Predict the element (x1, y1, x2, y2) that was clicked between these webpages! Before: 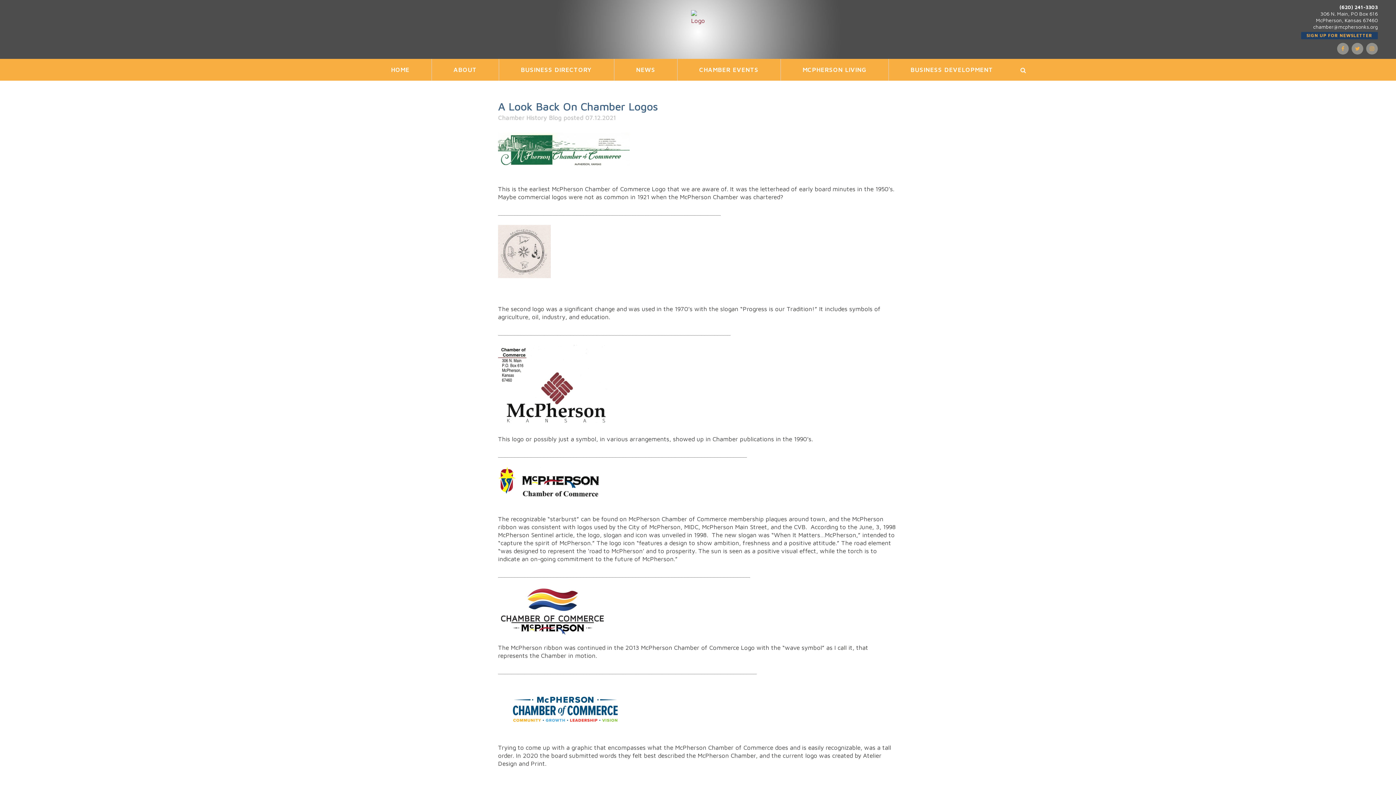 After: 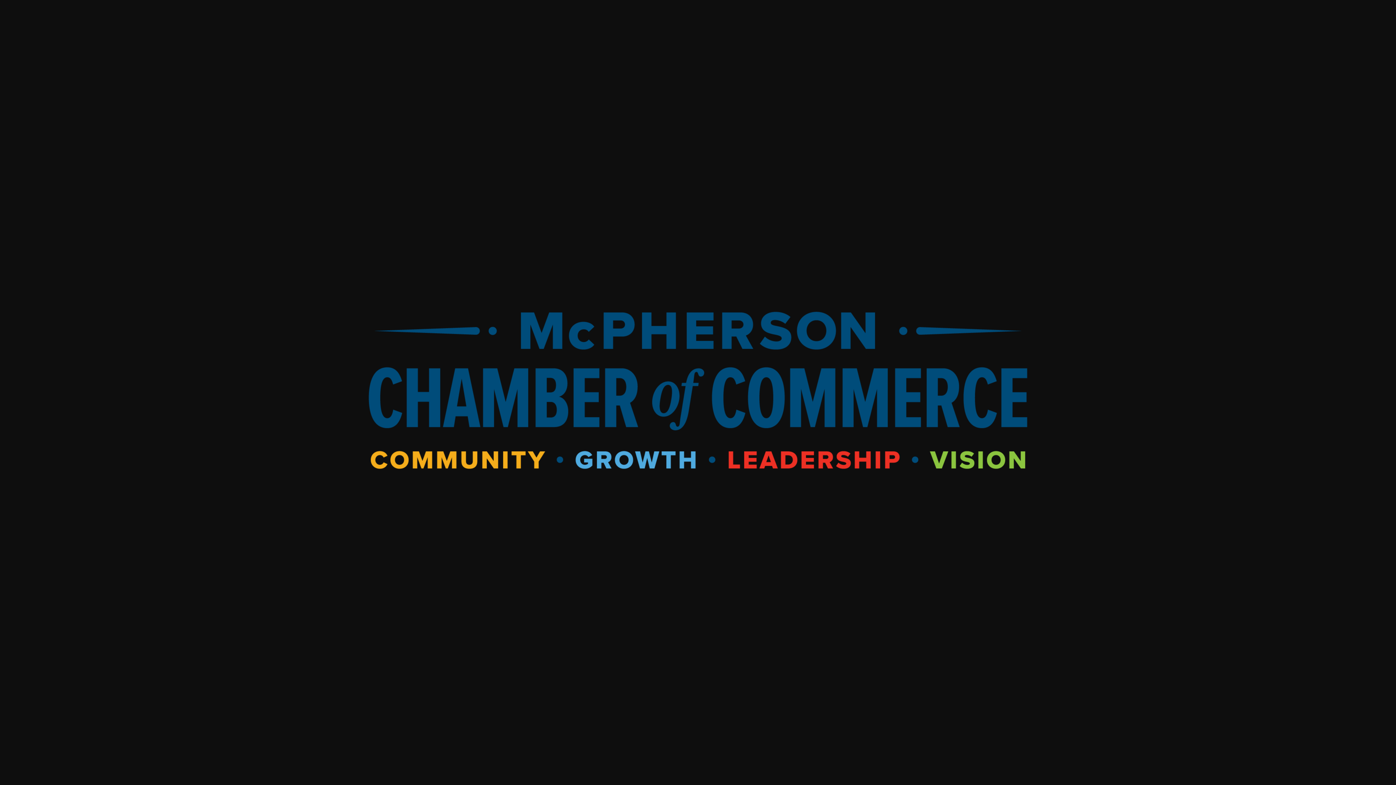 Action: bbox: (498, 705, 632, 713)